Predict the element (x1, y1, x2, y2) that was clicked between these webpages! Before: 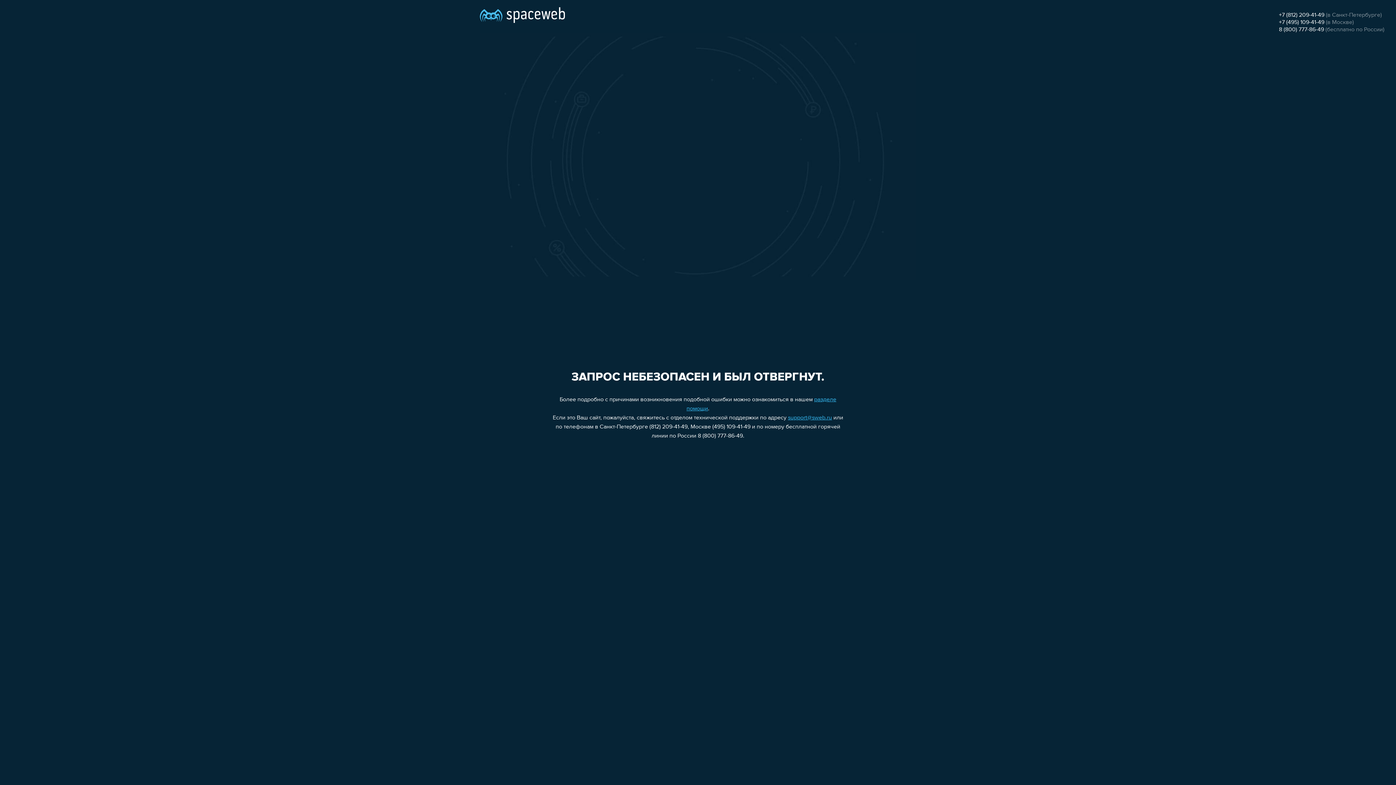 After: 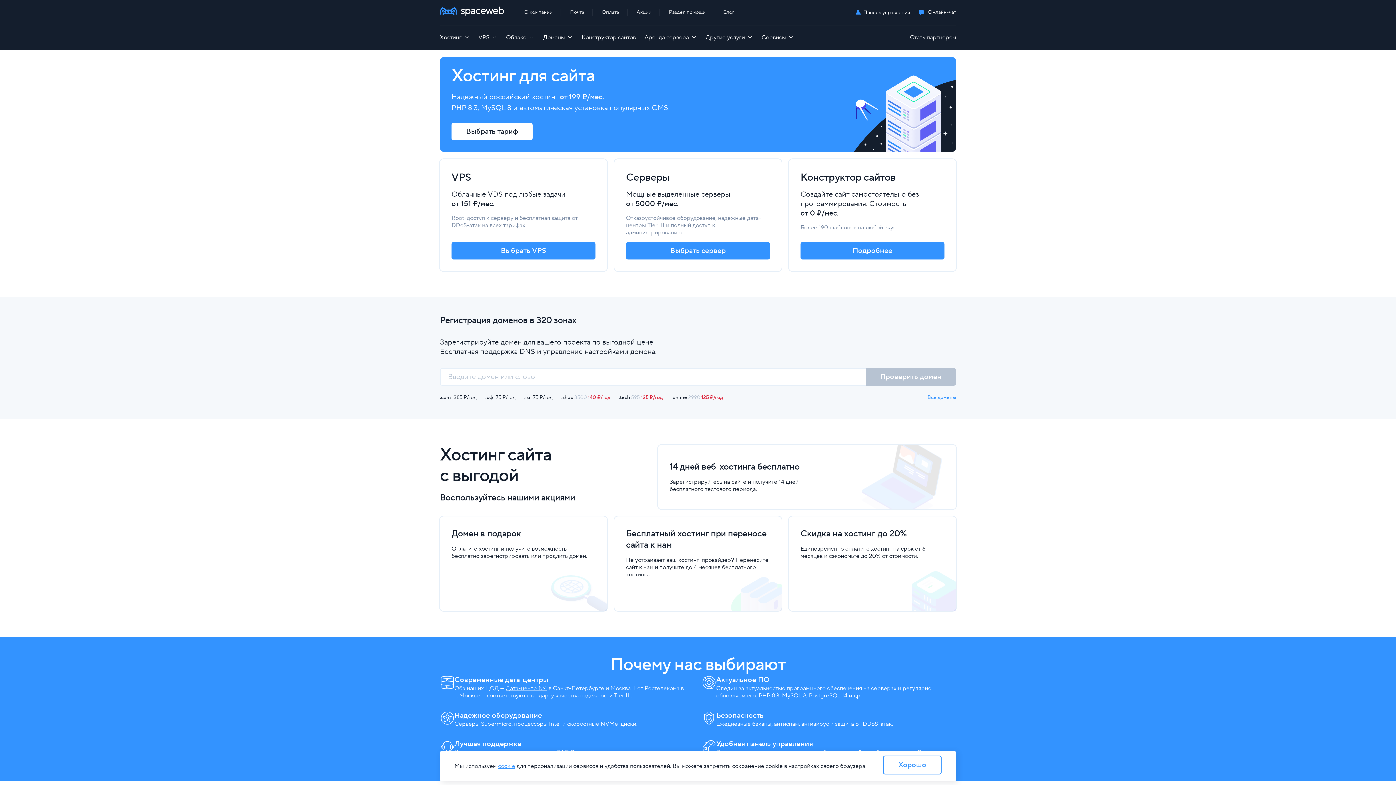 Action: bbox: (480, 0, 565, 25)